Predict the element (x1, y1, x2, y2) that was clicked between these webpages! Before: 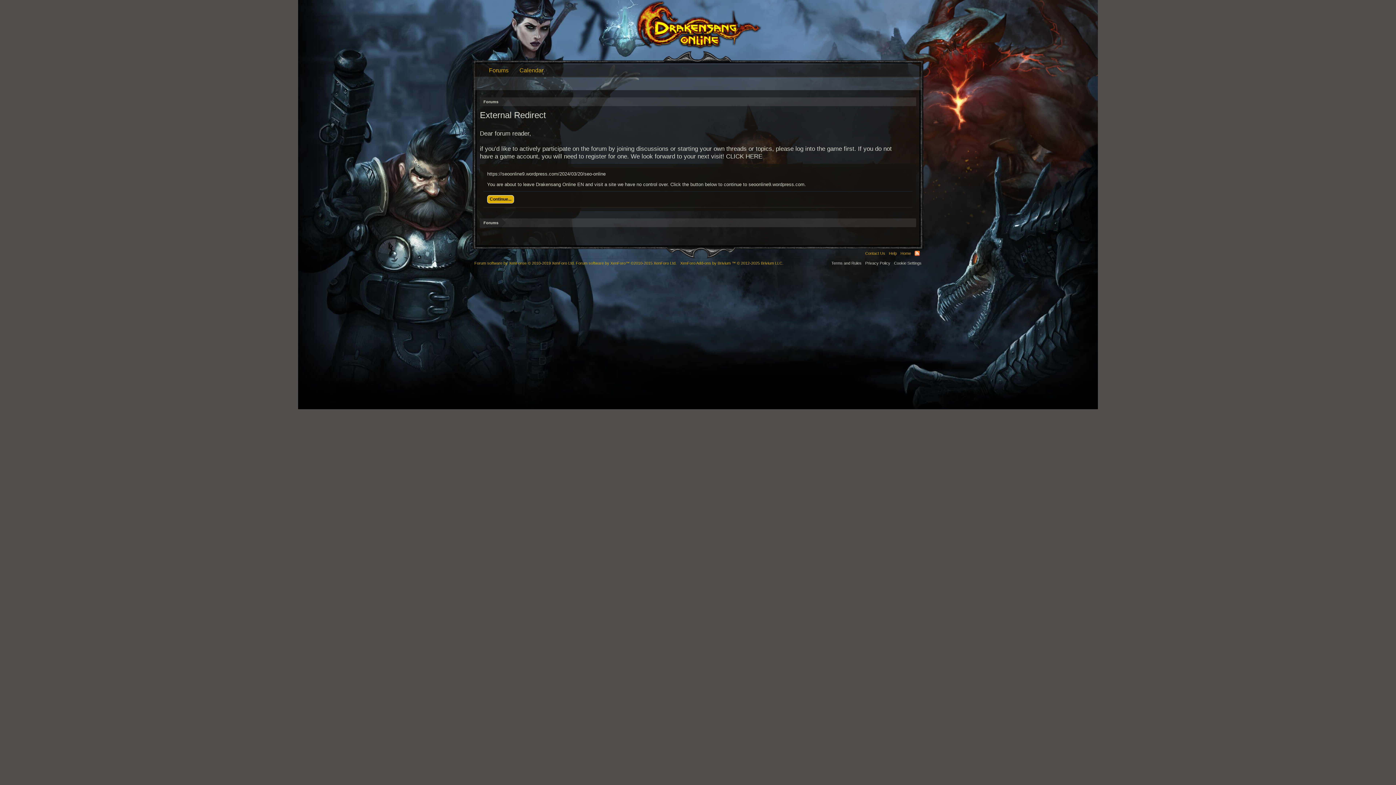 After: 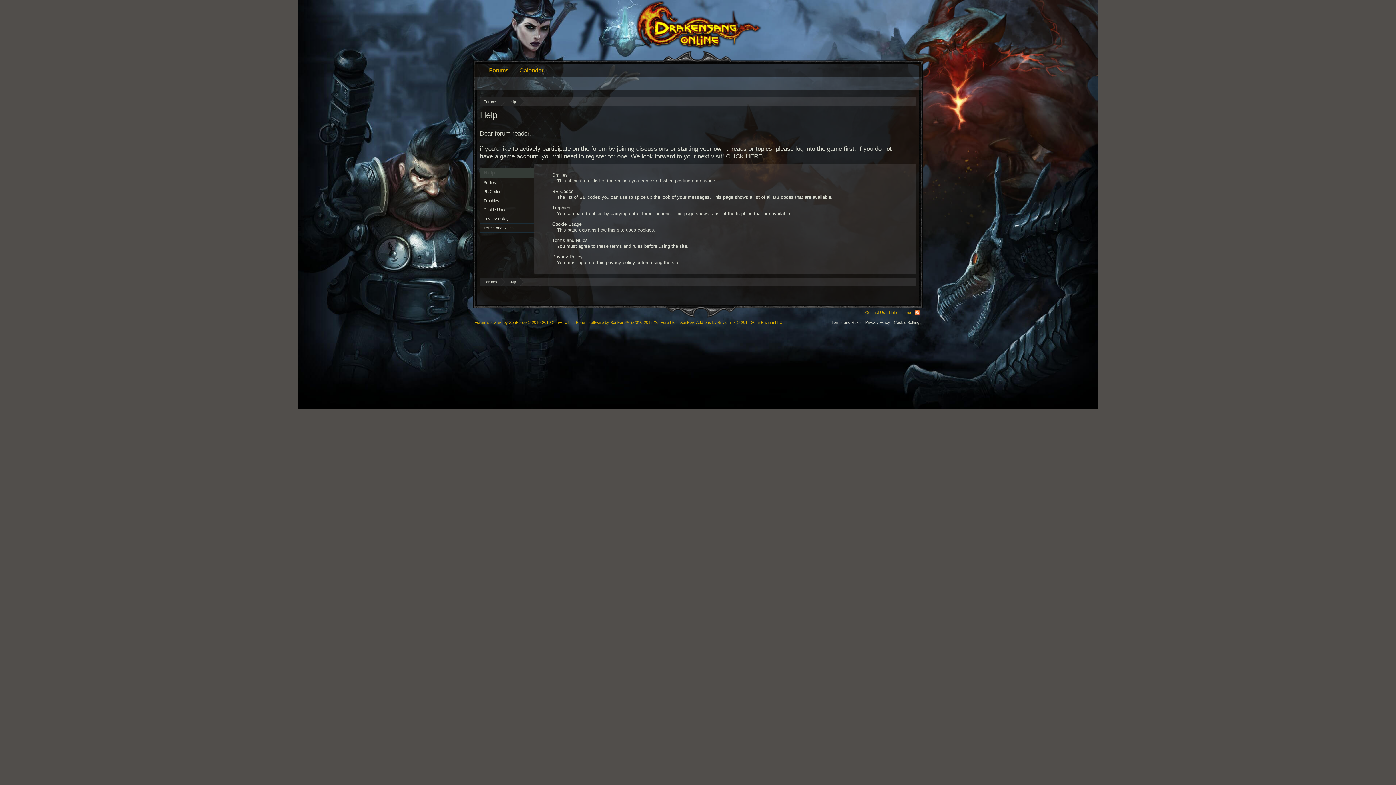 Action: bbox: (887, 249, 898, 257) label: Help